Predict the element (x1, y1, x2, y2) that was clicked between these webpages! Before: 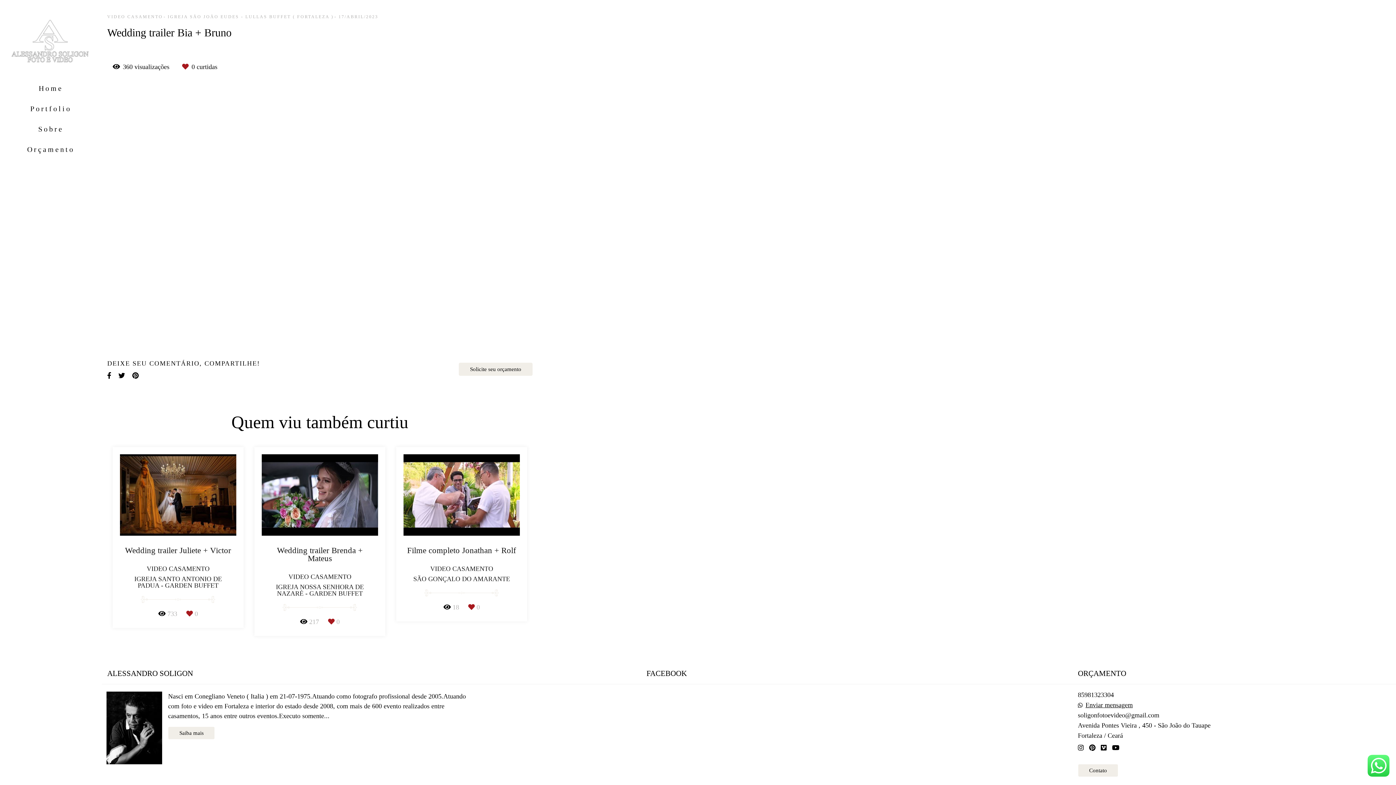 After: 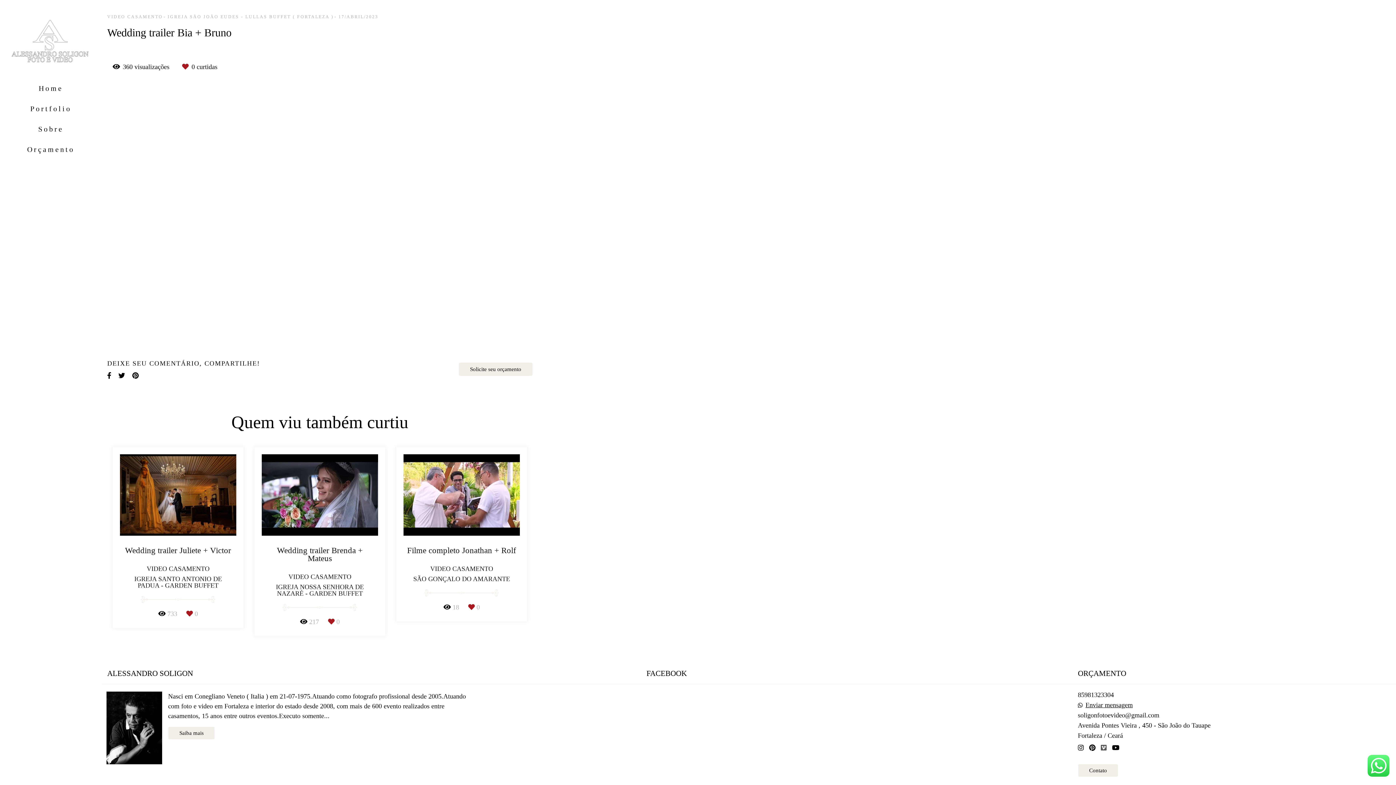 Action: bbox: (1101, 744, 1106, 751)